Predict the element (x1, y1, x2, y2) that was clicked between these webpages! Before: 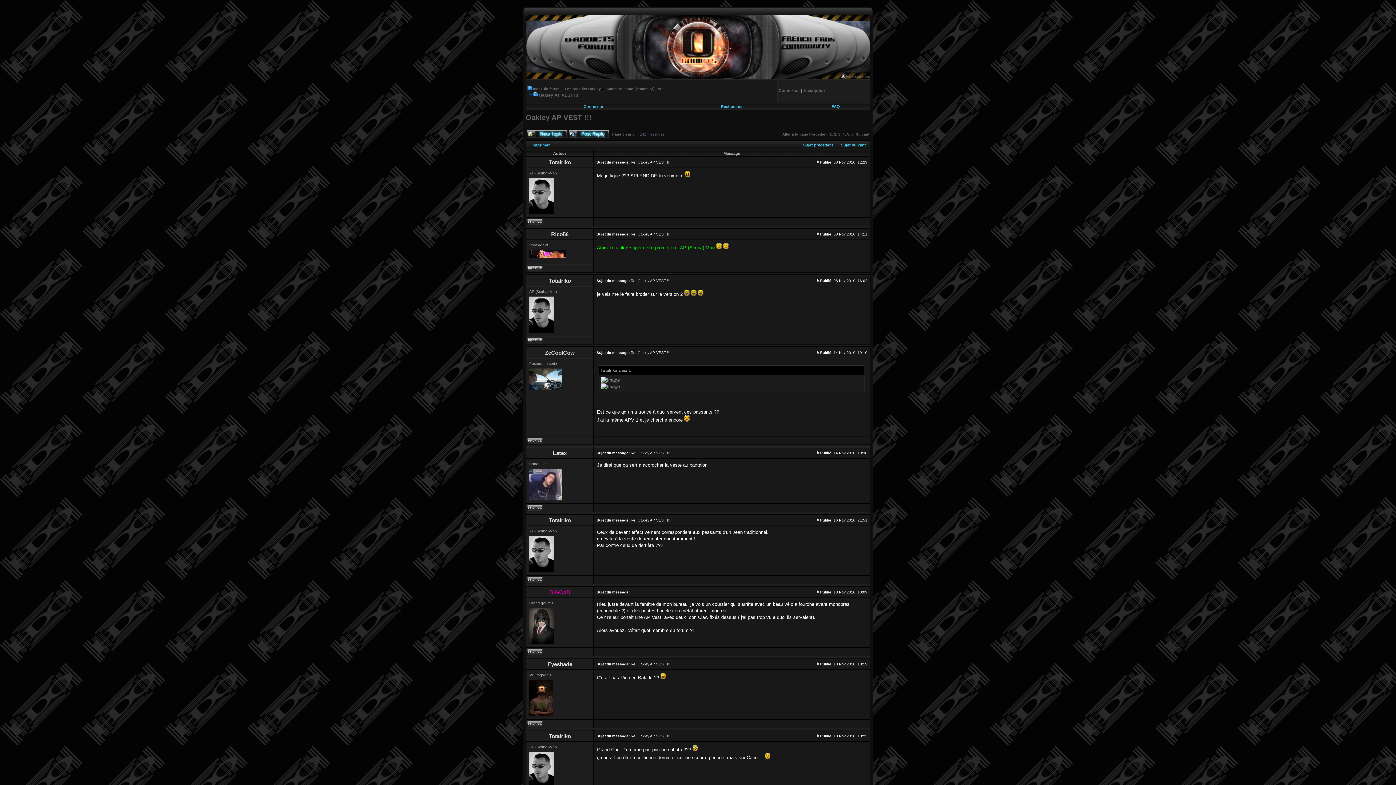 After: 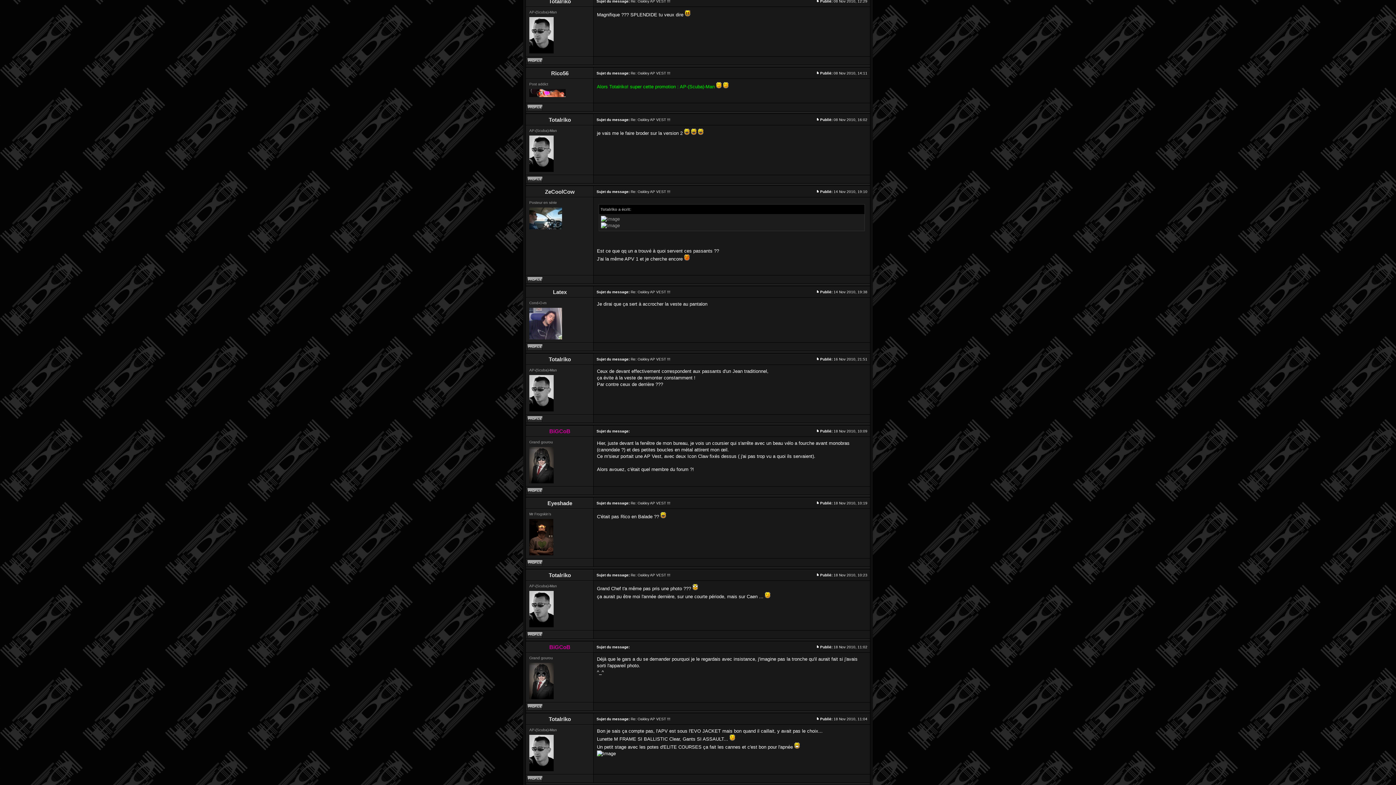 Action: bbox: (816, 160, 820, 164)